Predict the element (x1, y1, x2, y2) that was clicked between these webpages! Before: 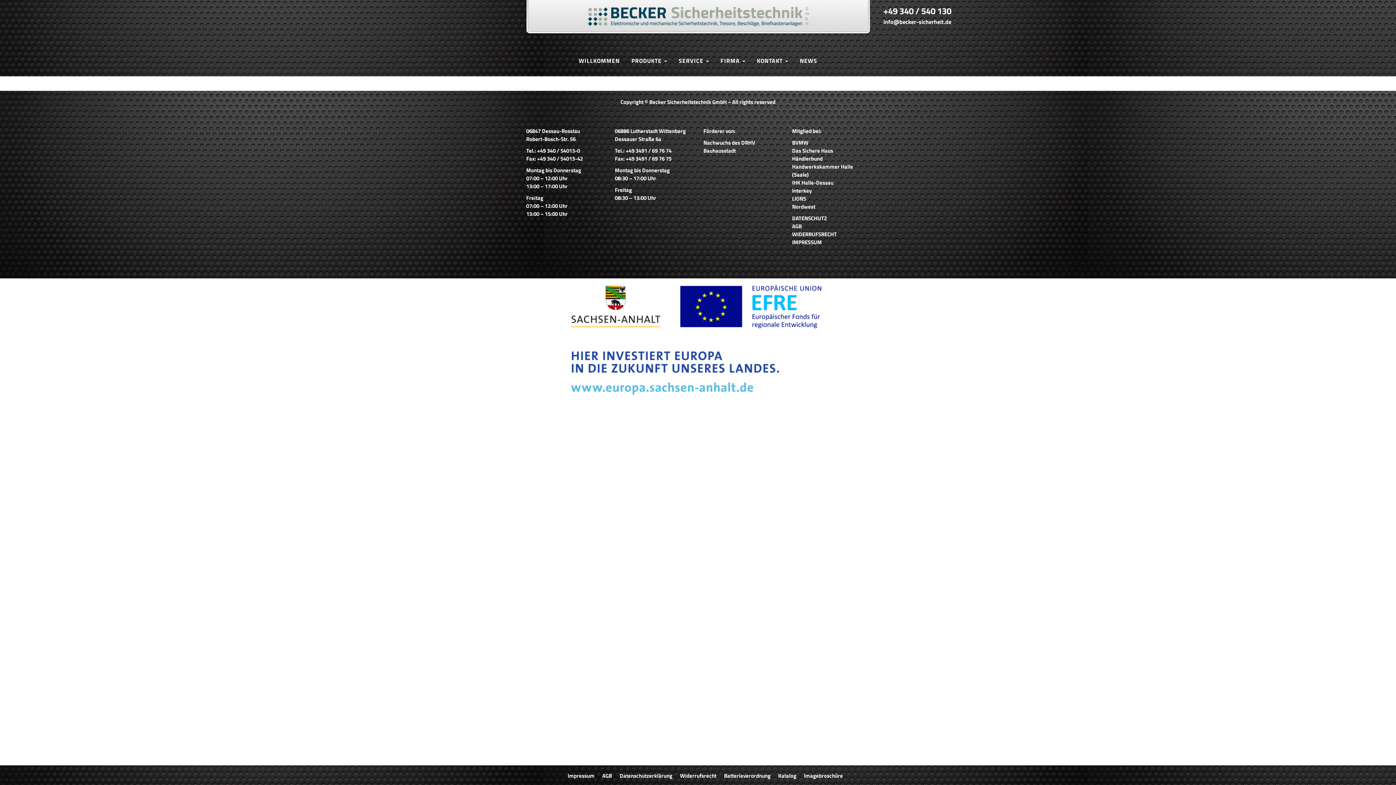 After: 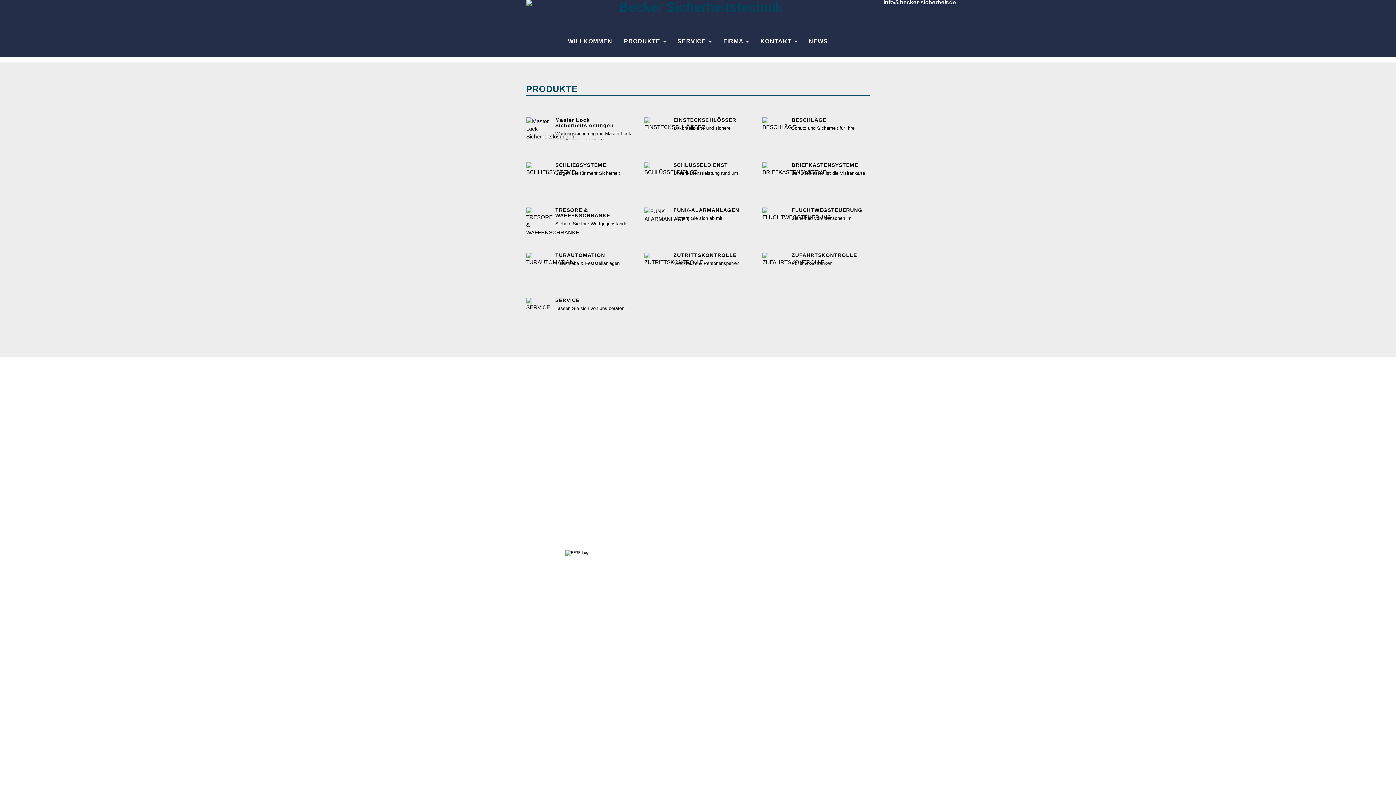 Action: bbox: (626, 53, 672, 68) label: PRODUKTE 